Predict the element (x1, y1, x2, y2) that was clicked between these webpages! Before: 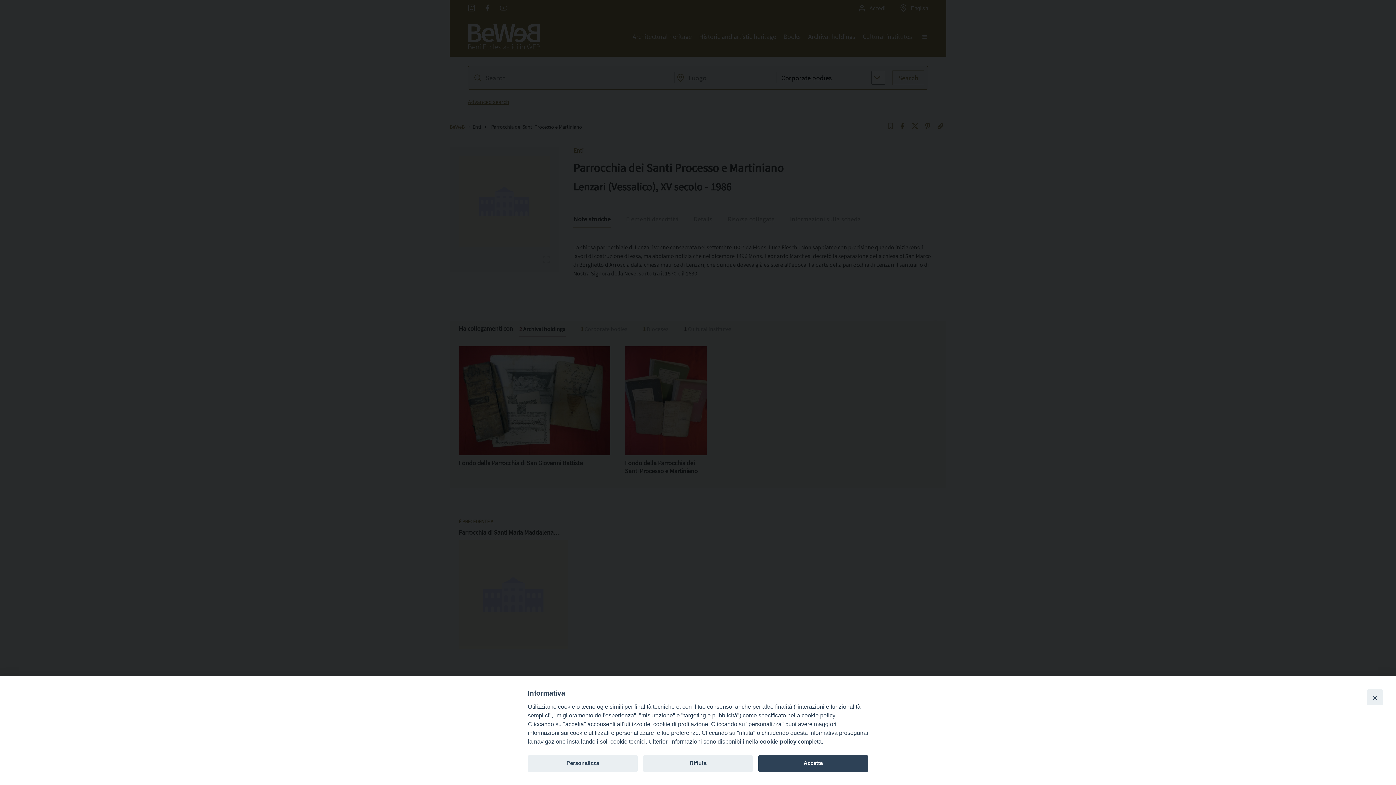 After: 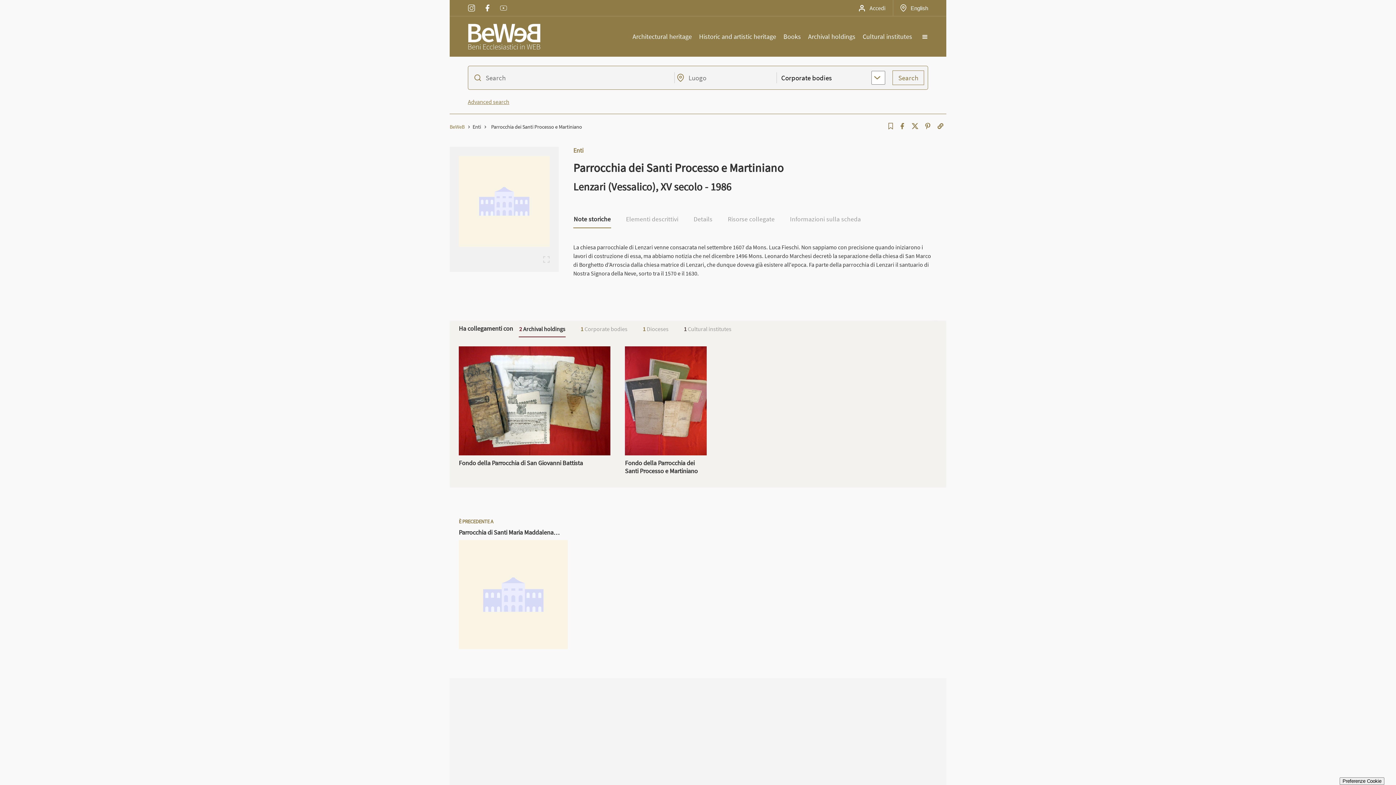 Action: label: Close bbox: (1367, 689, 1383, 705)